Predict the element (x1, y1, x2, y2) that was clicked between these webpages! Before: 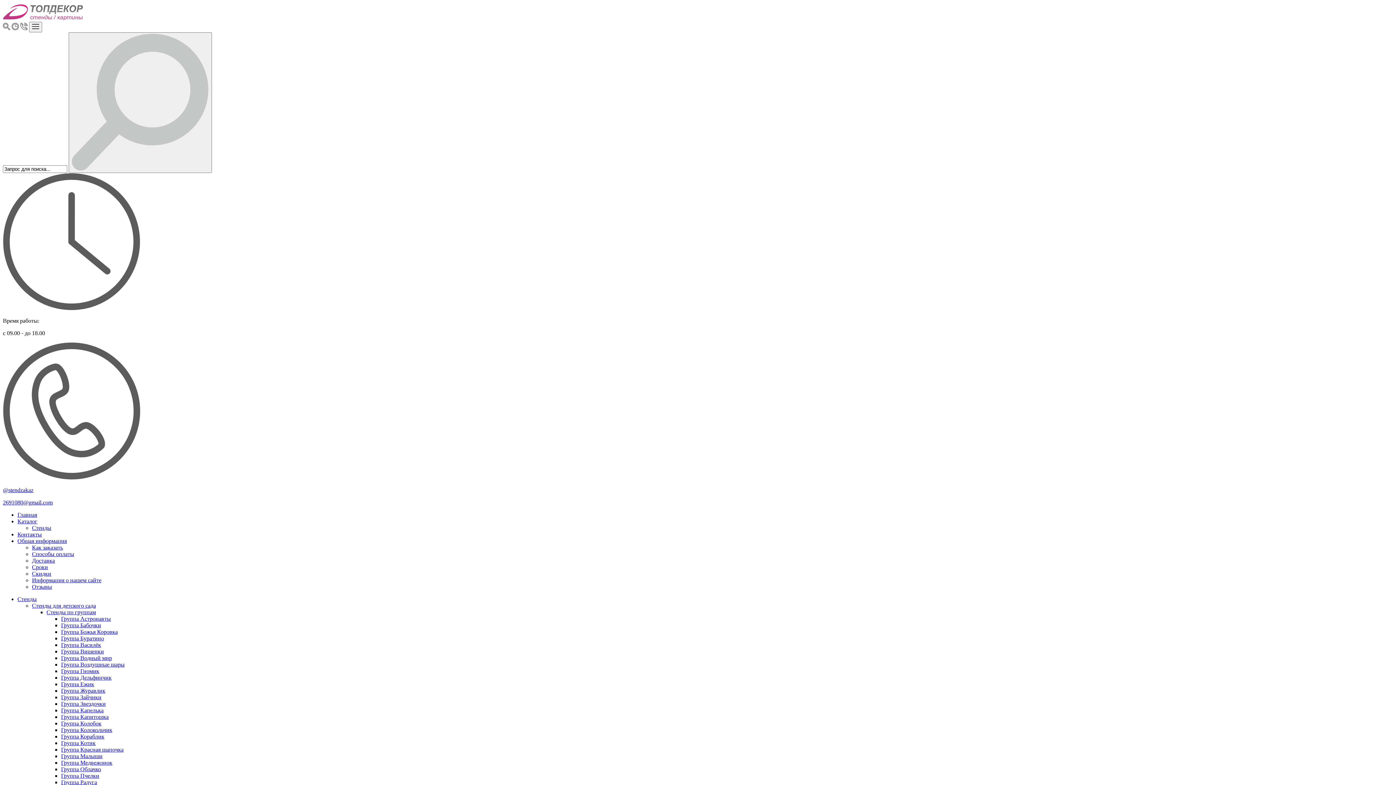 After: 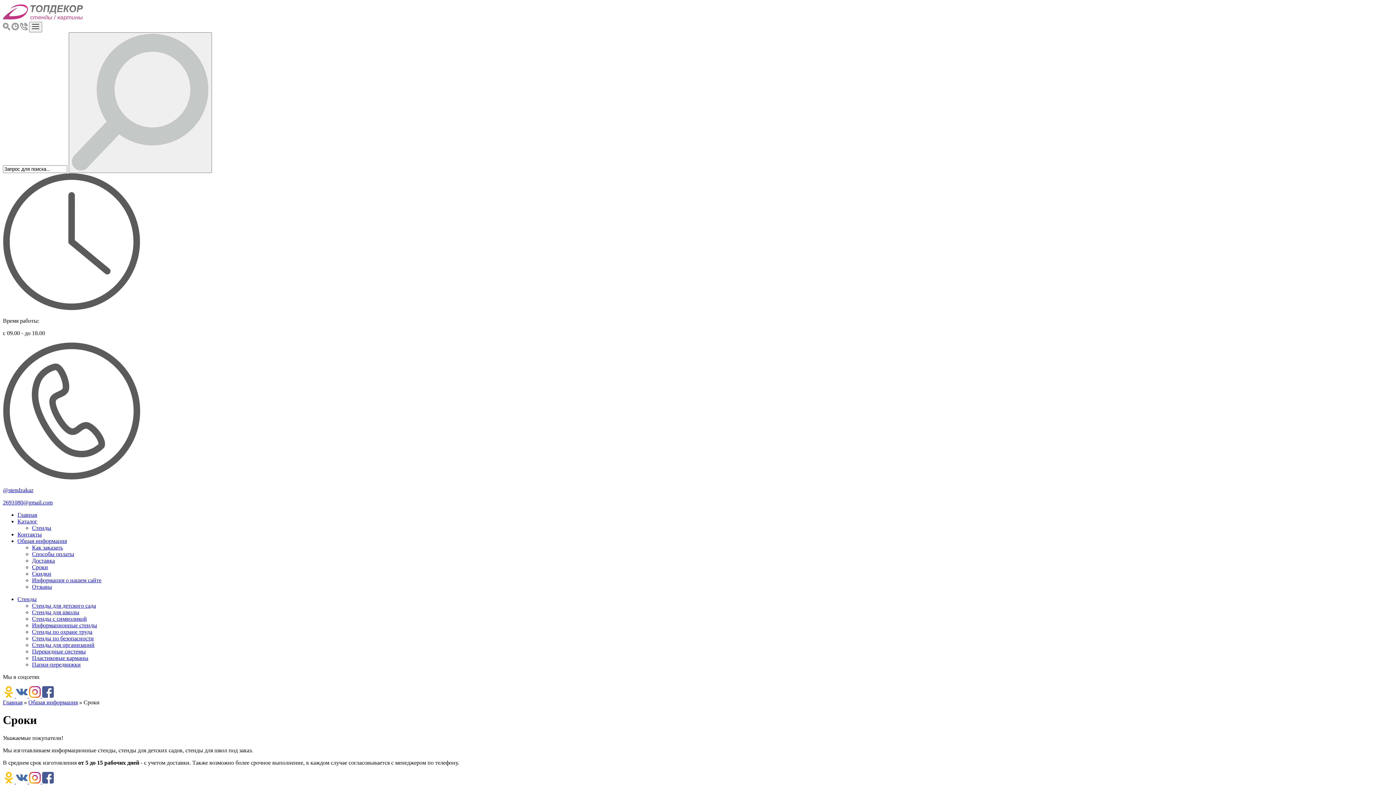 Action: bbox: (32, 564, 48, 570) label: Сроки